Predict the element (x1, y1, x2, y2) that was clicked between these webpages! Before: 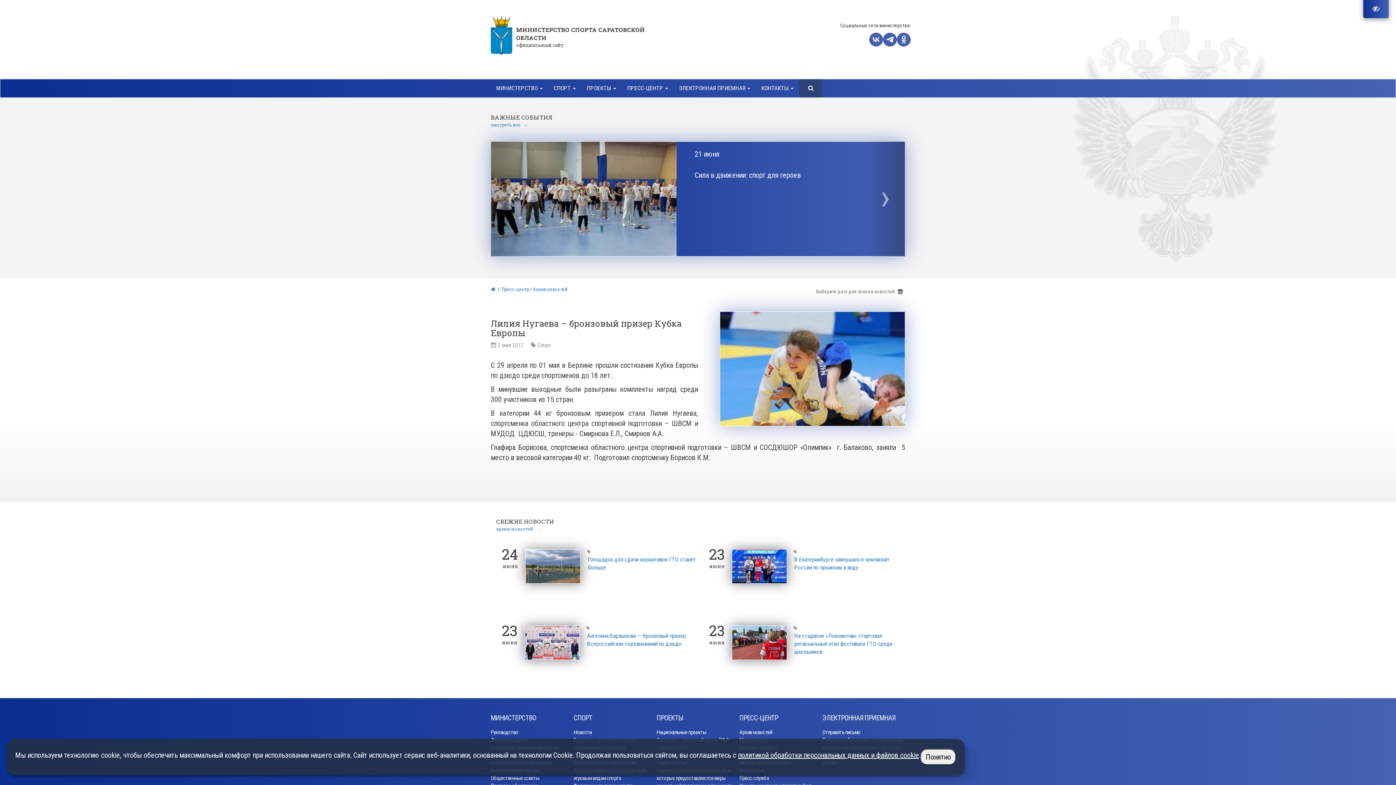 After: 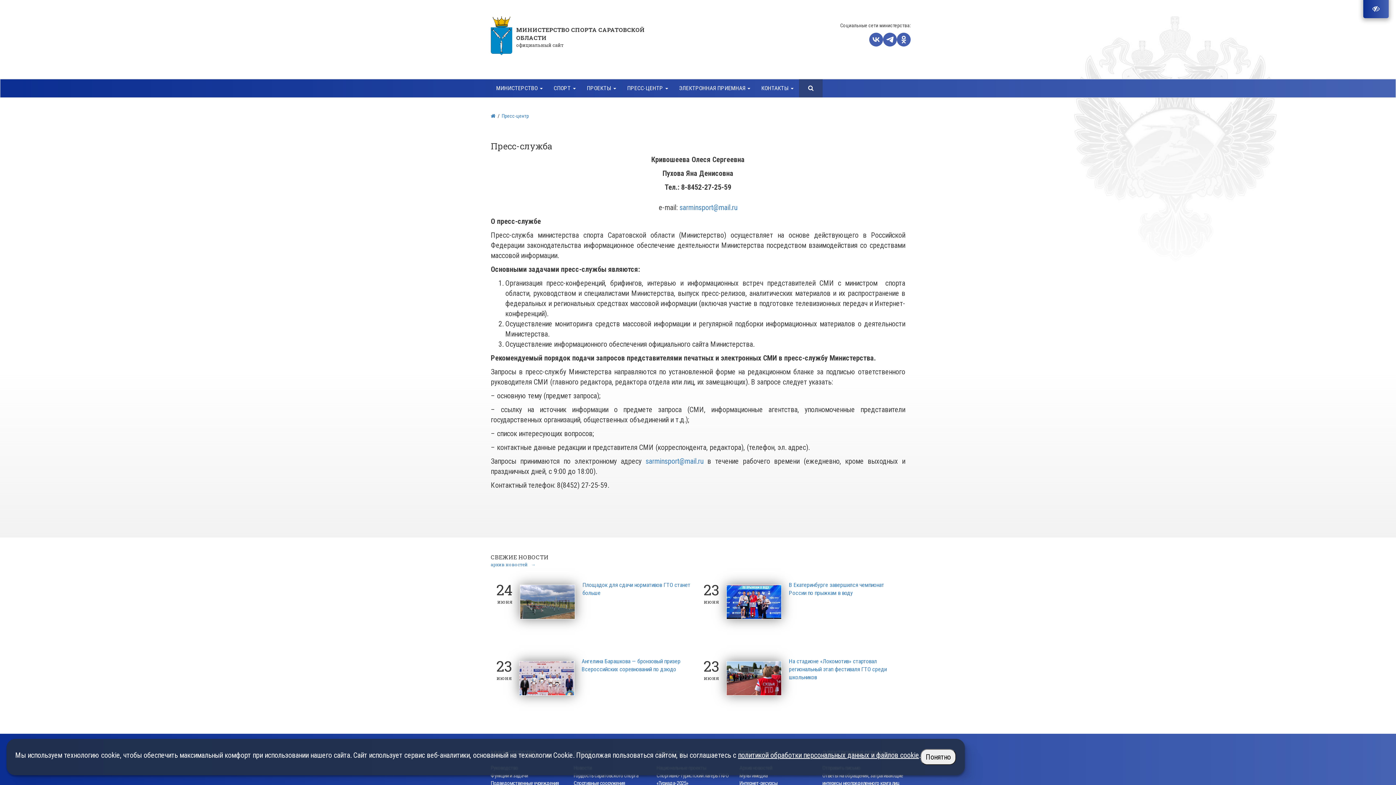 Action: bbox: (739, 774, 822, 782) label: Пресс-служба